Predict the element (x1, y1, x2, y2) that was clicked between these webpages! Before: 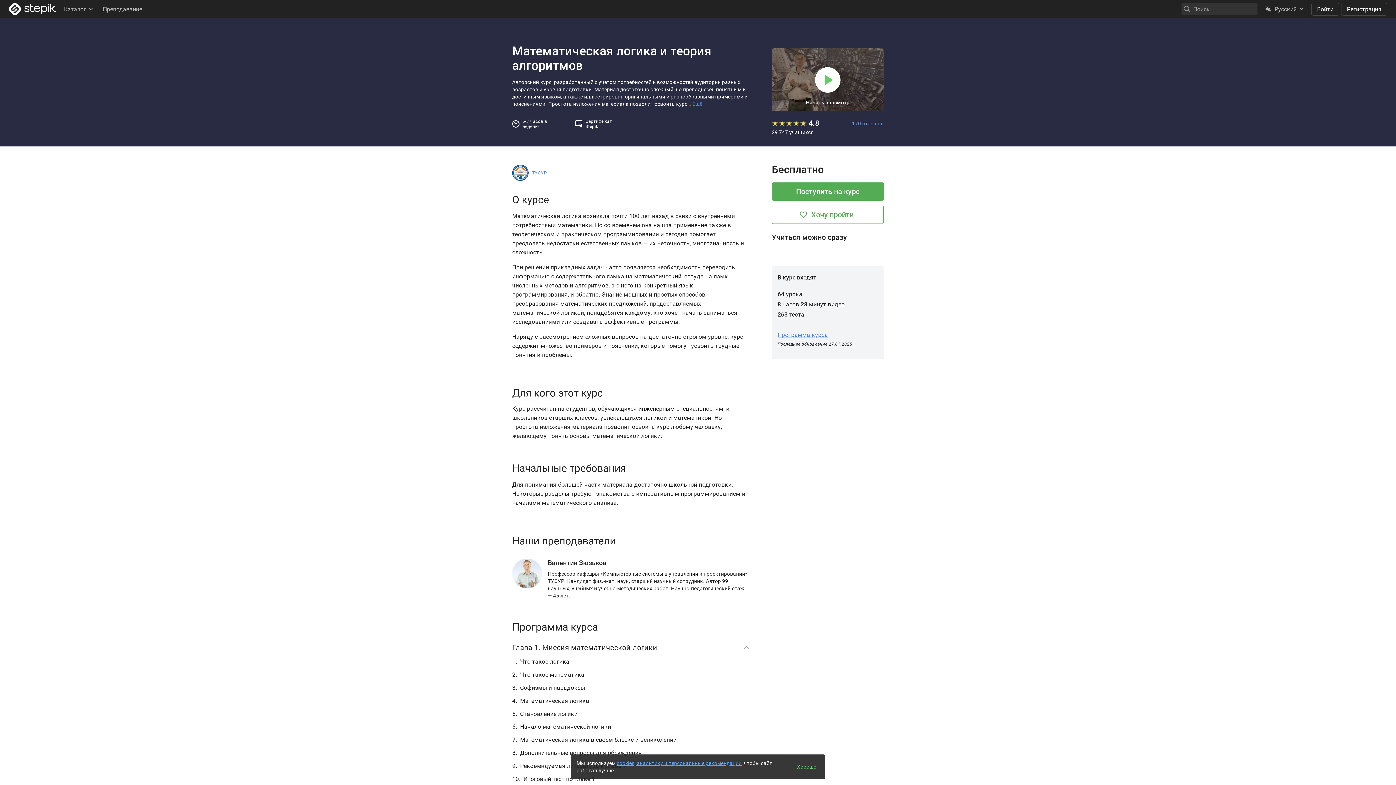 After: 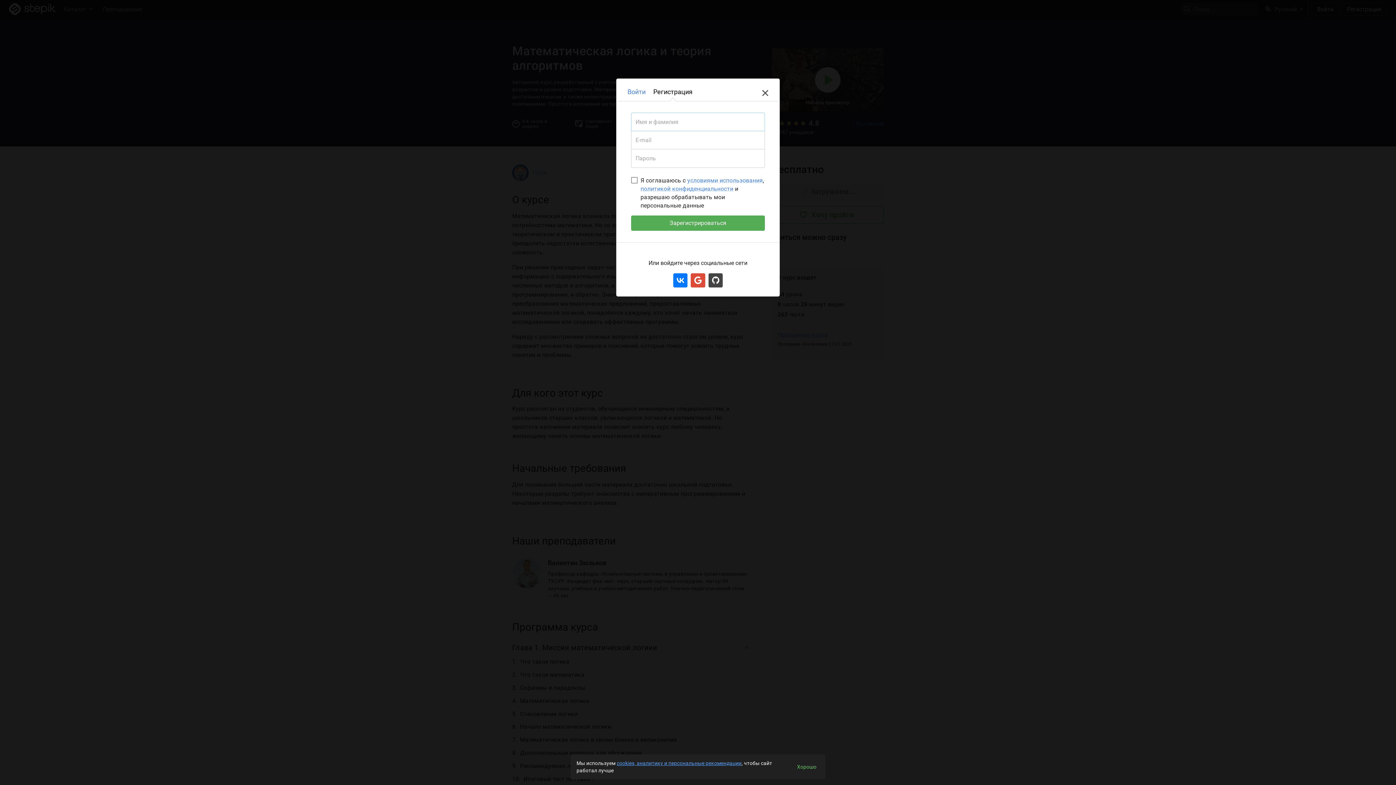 Action: bbox: (772, 182, 884, 200) label: Поступить на курс